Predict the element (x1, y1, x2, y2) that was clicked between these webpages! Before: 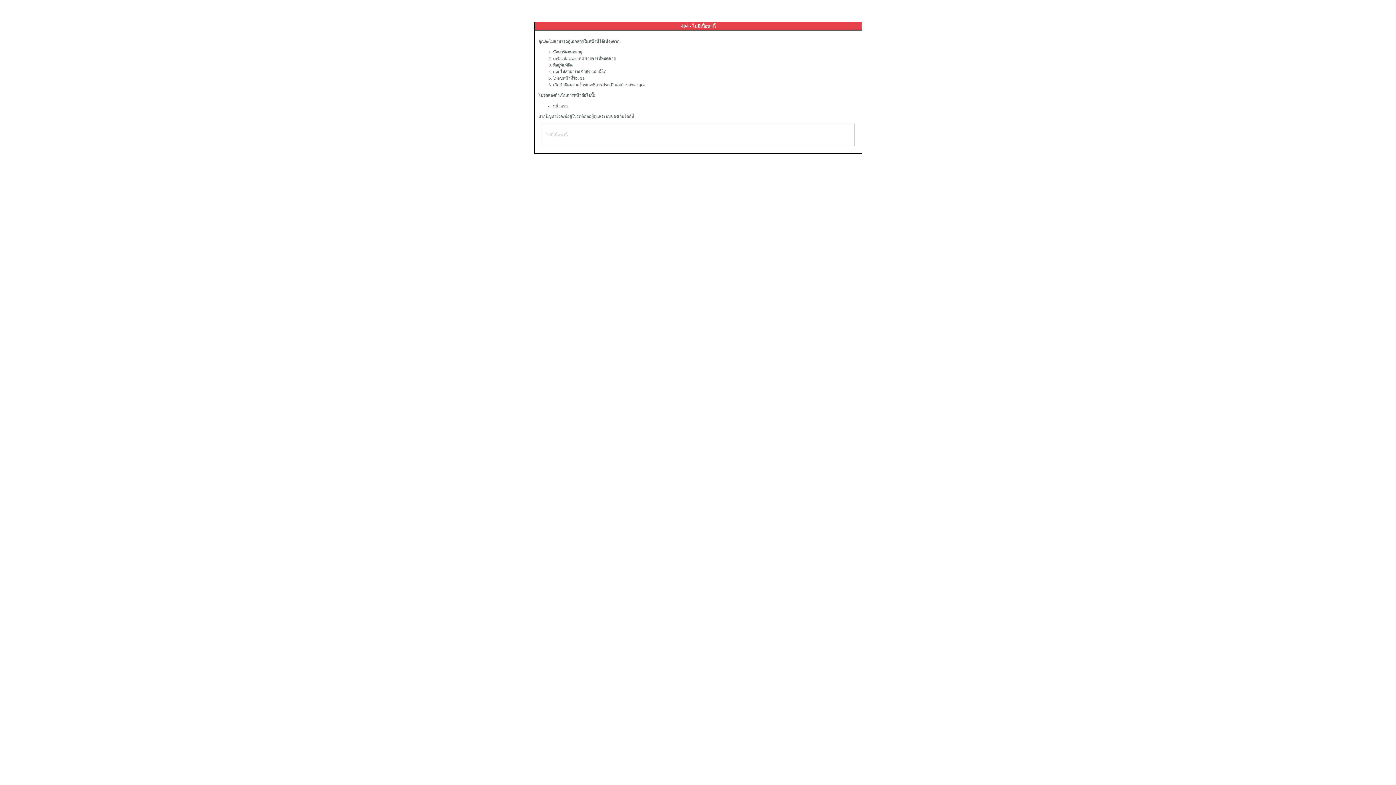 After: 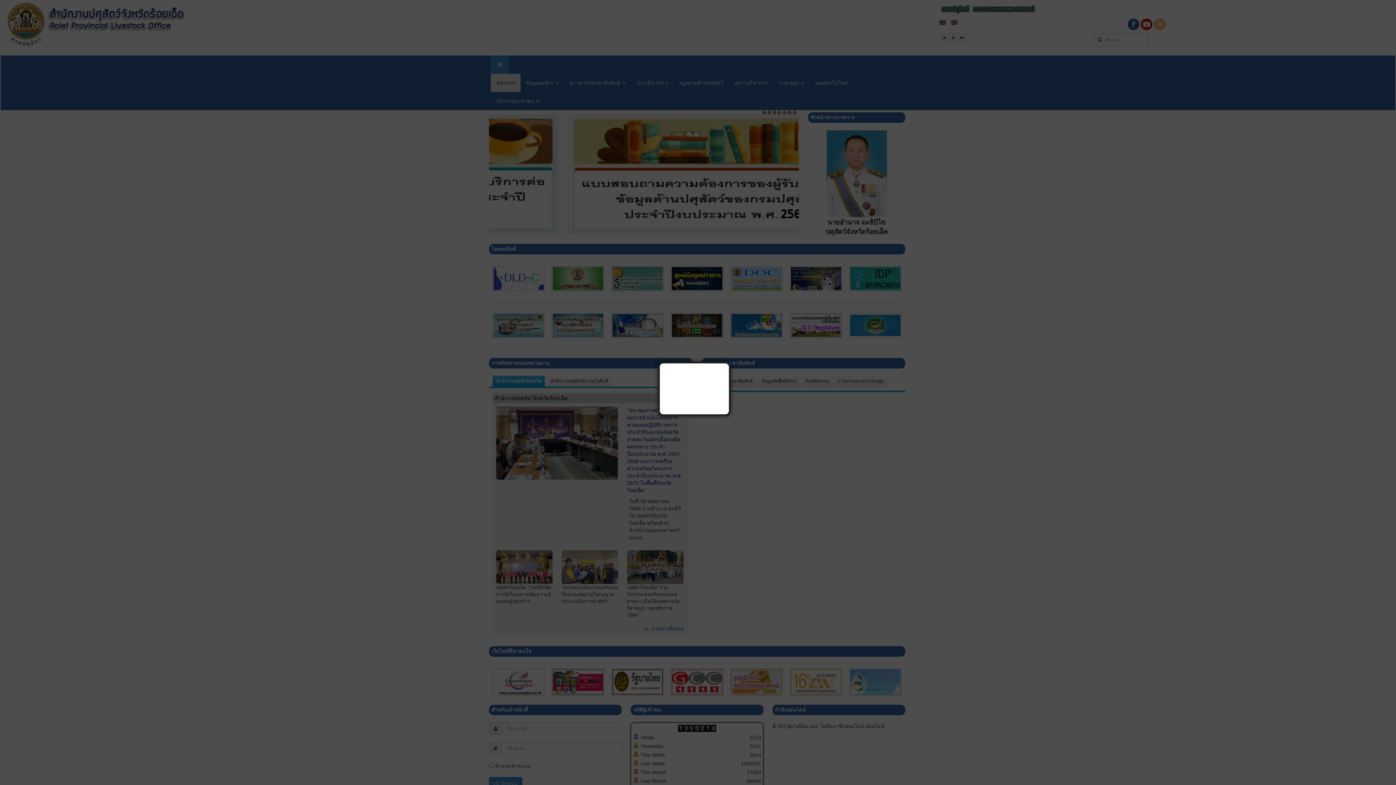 Action: label: หน้าแรก bbox: (553, 103, 568, 108)